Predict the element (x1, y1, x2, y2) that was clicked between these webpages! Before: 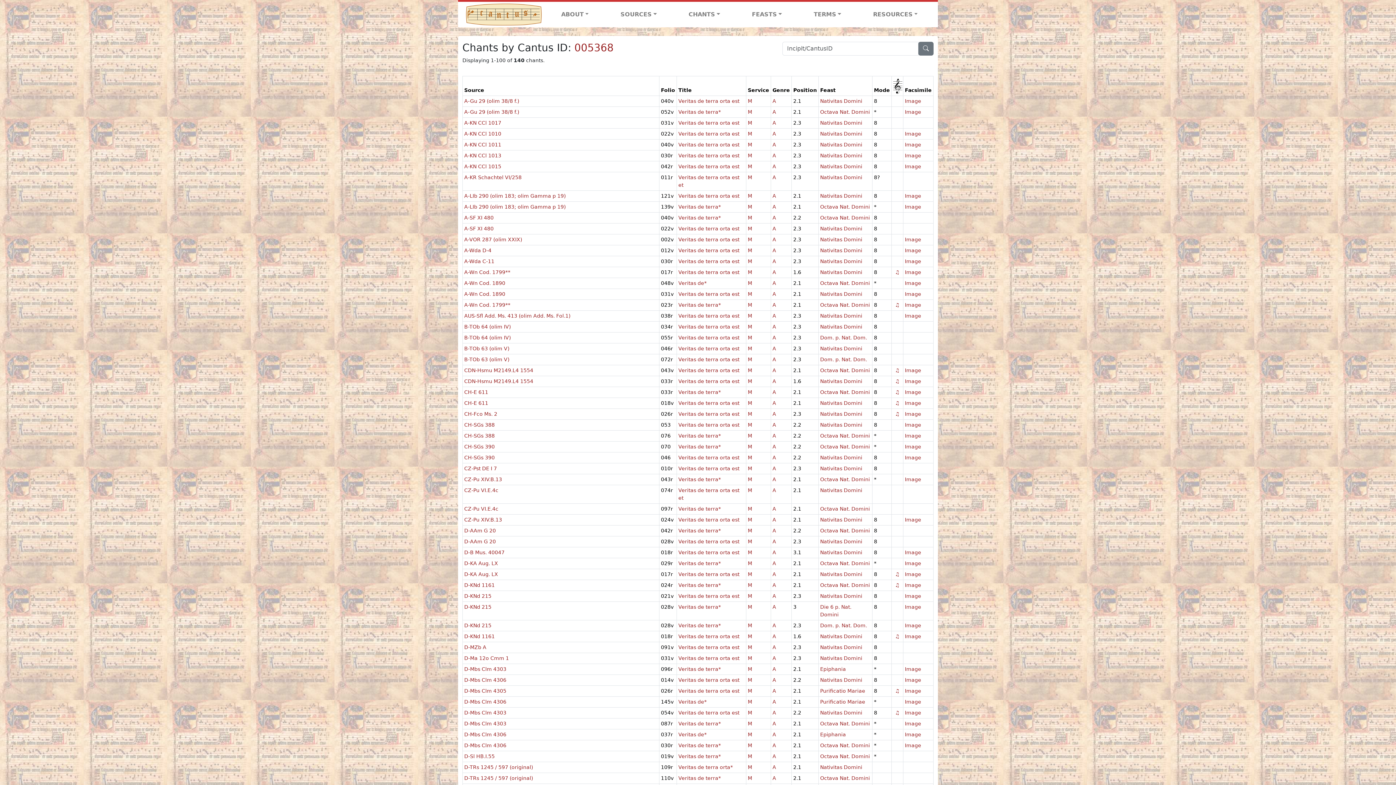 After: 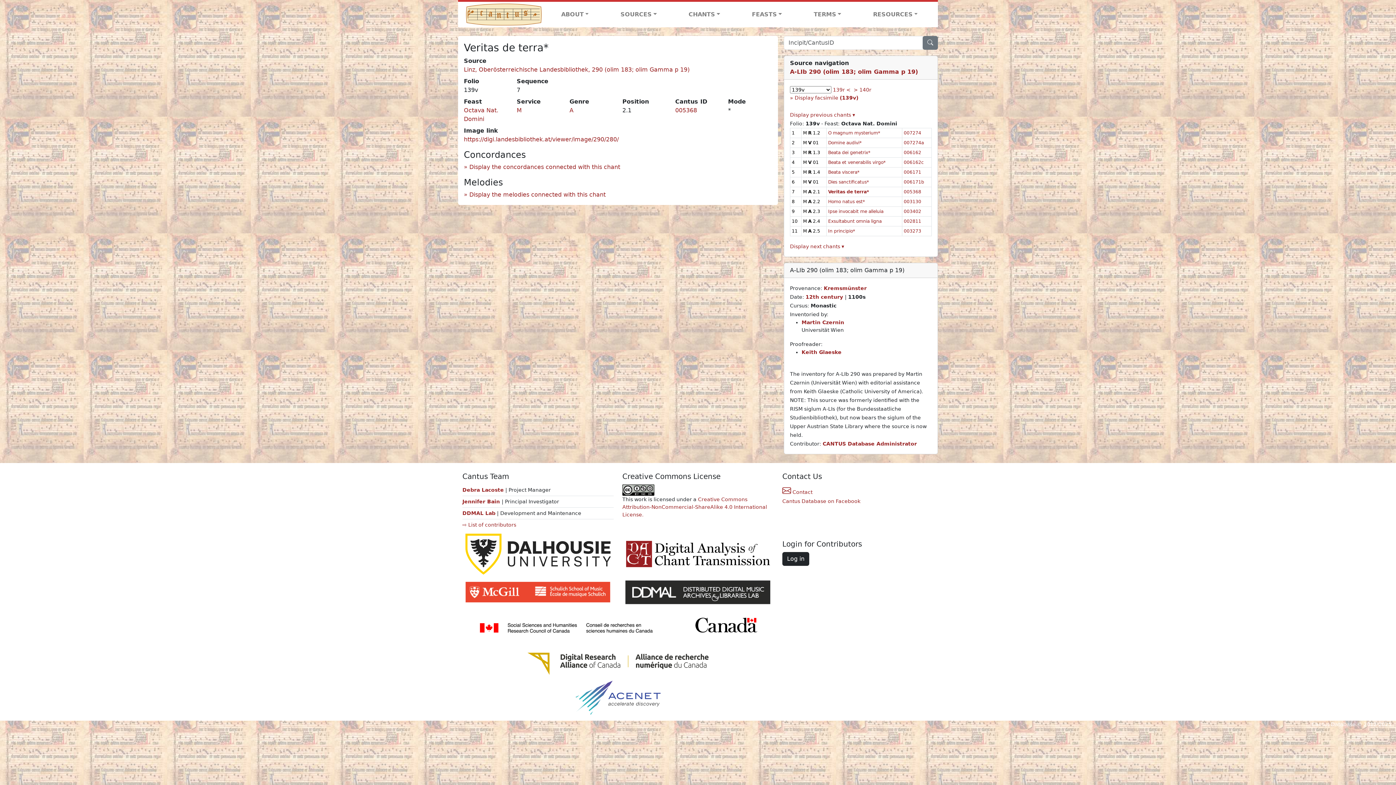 Action: label: Veritas de terra* bbox: (678, 203, 721, 209)